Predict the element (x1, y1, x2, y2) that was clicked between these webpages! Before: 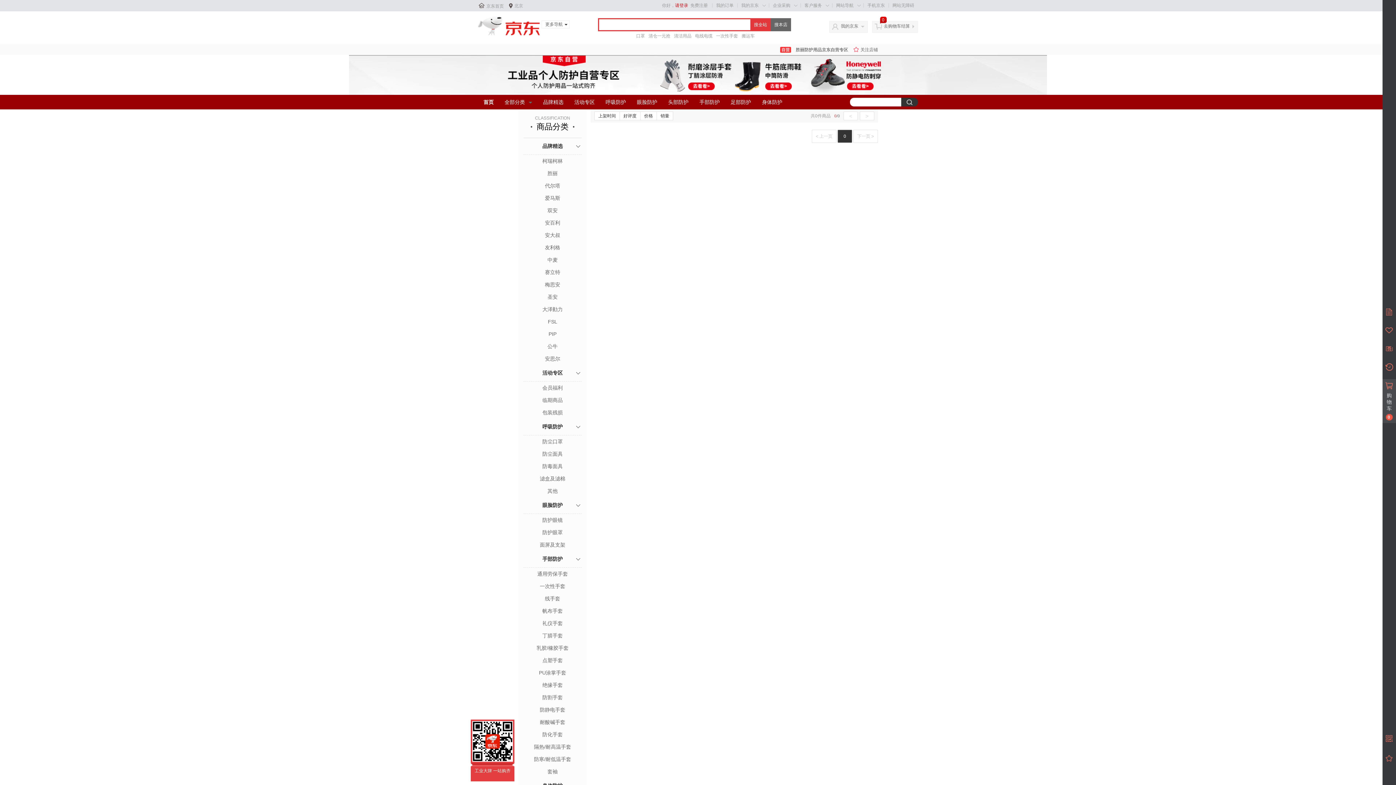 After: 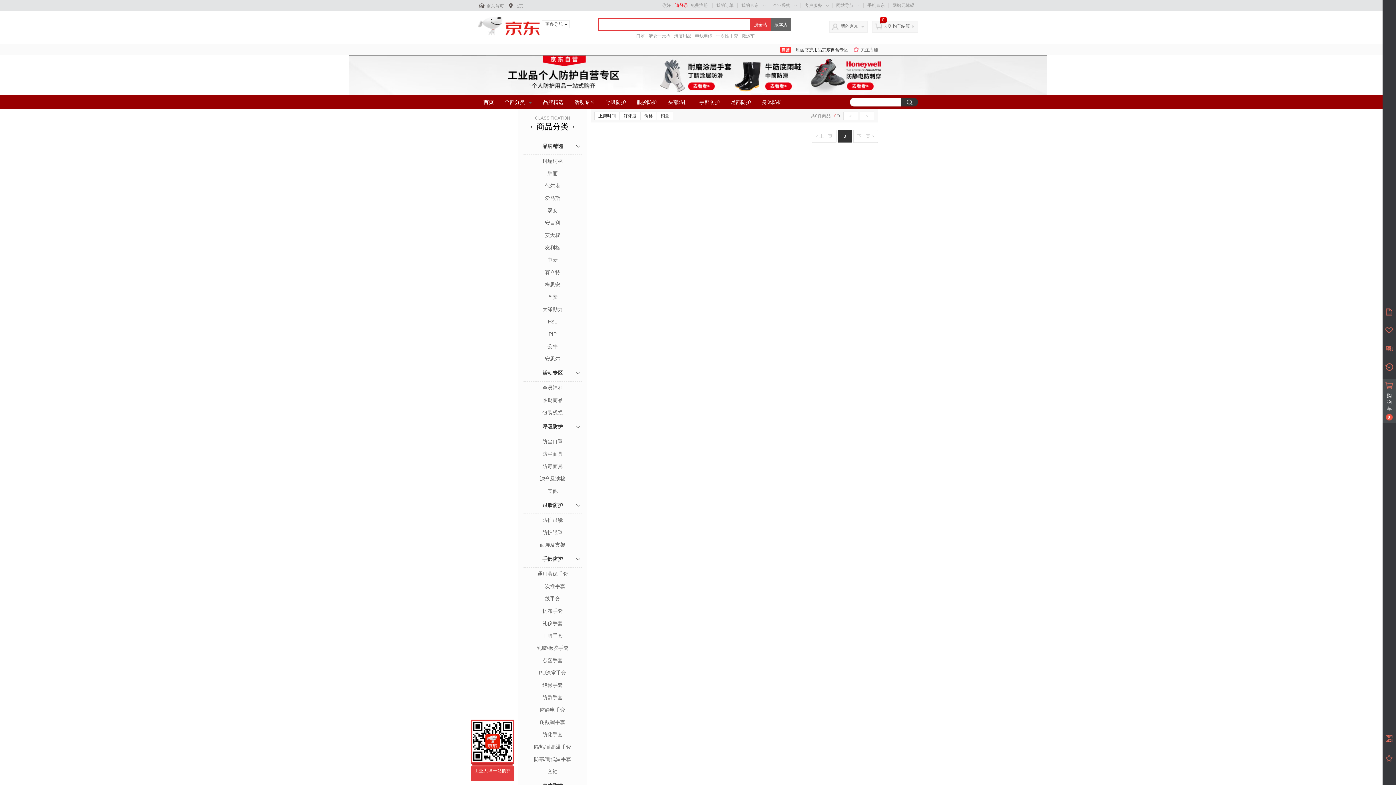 Action: label: 双安 bbox: (523, 206, 581, 214)